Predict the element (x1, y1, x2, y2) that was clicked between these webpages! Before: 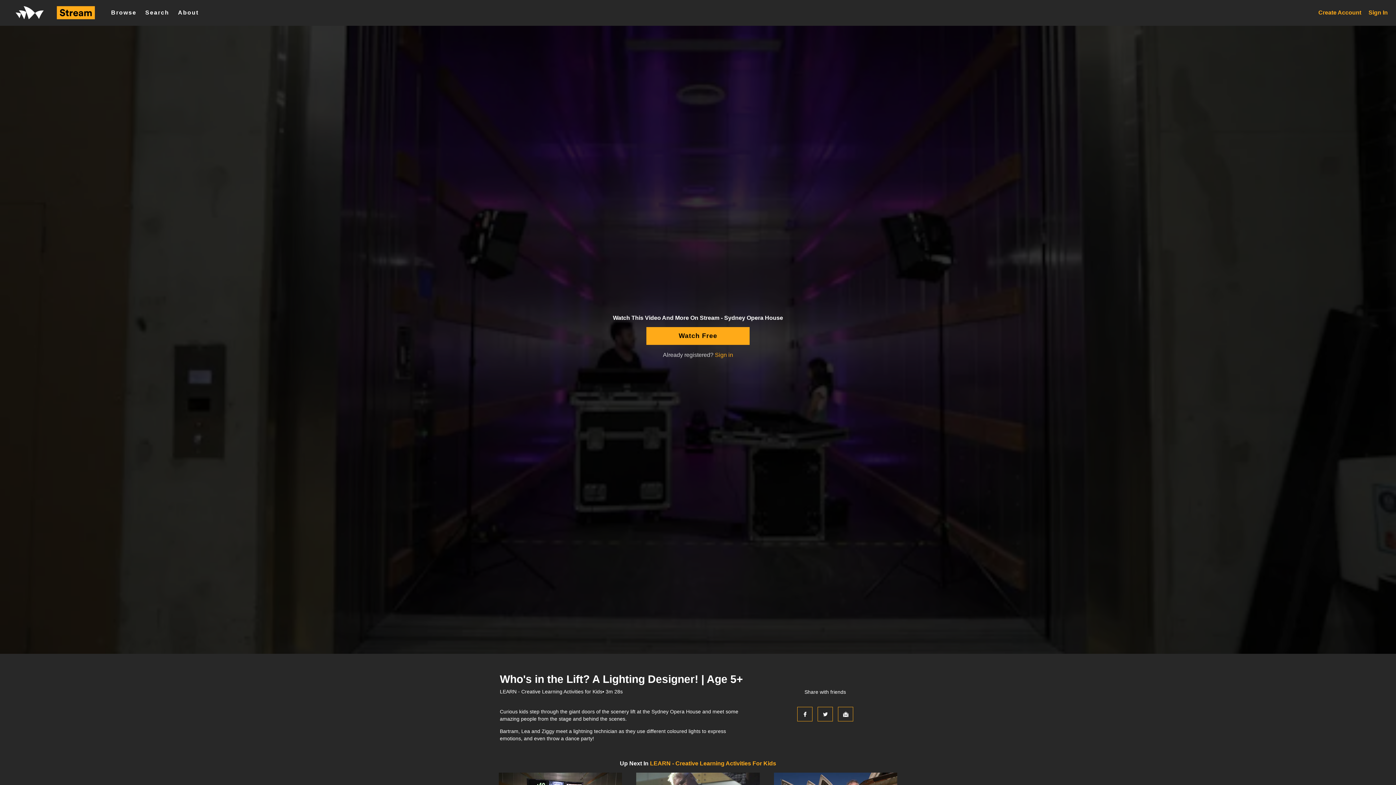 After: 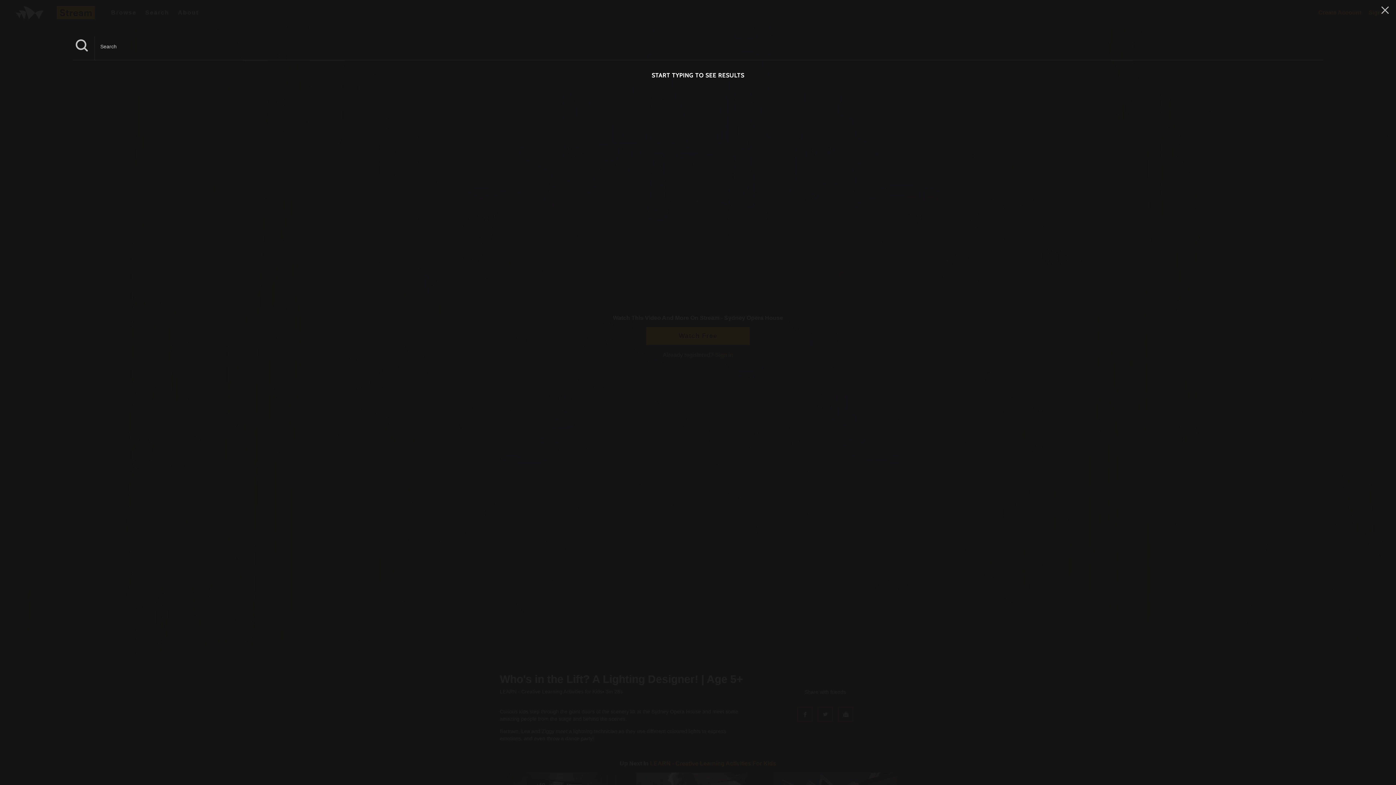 Action: bbox: (145, 9, 169, 15) label: Search